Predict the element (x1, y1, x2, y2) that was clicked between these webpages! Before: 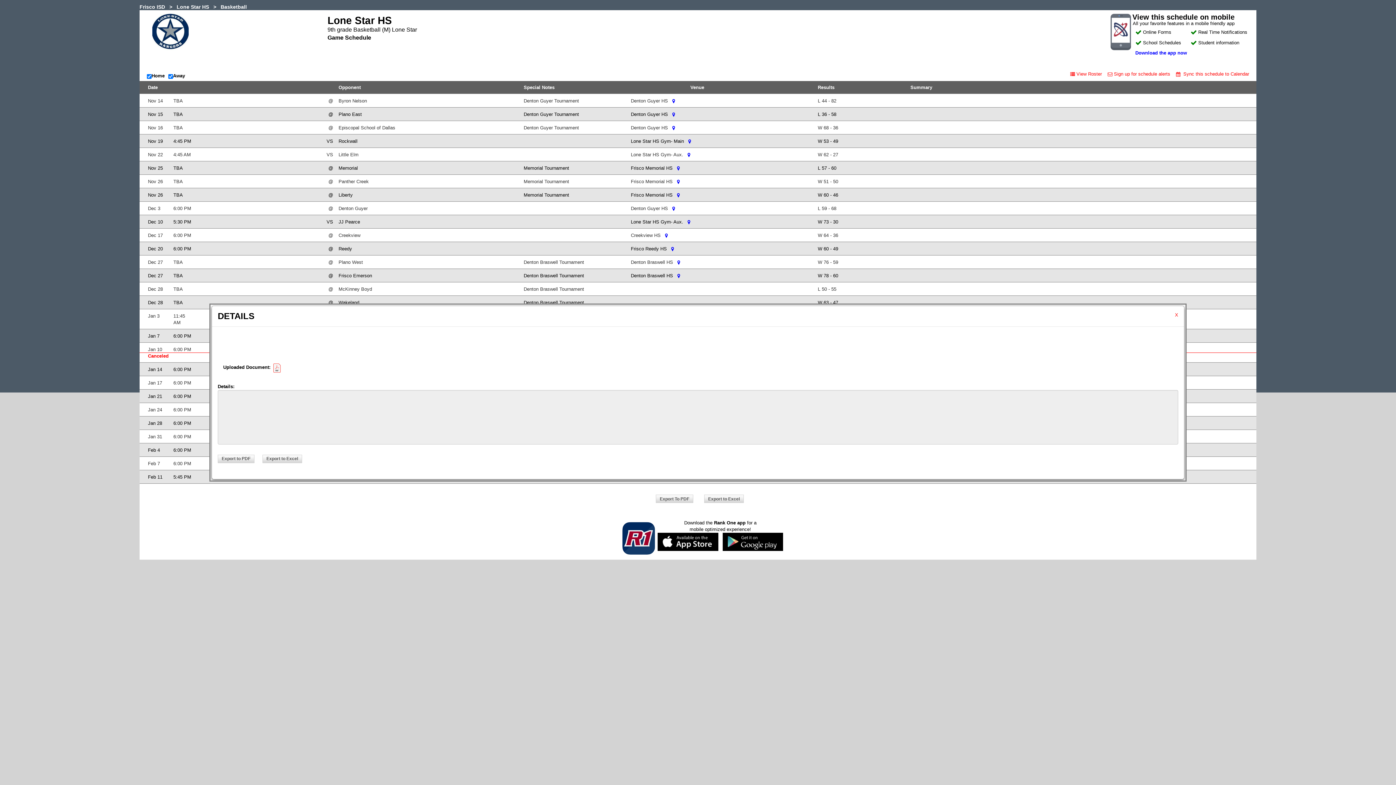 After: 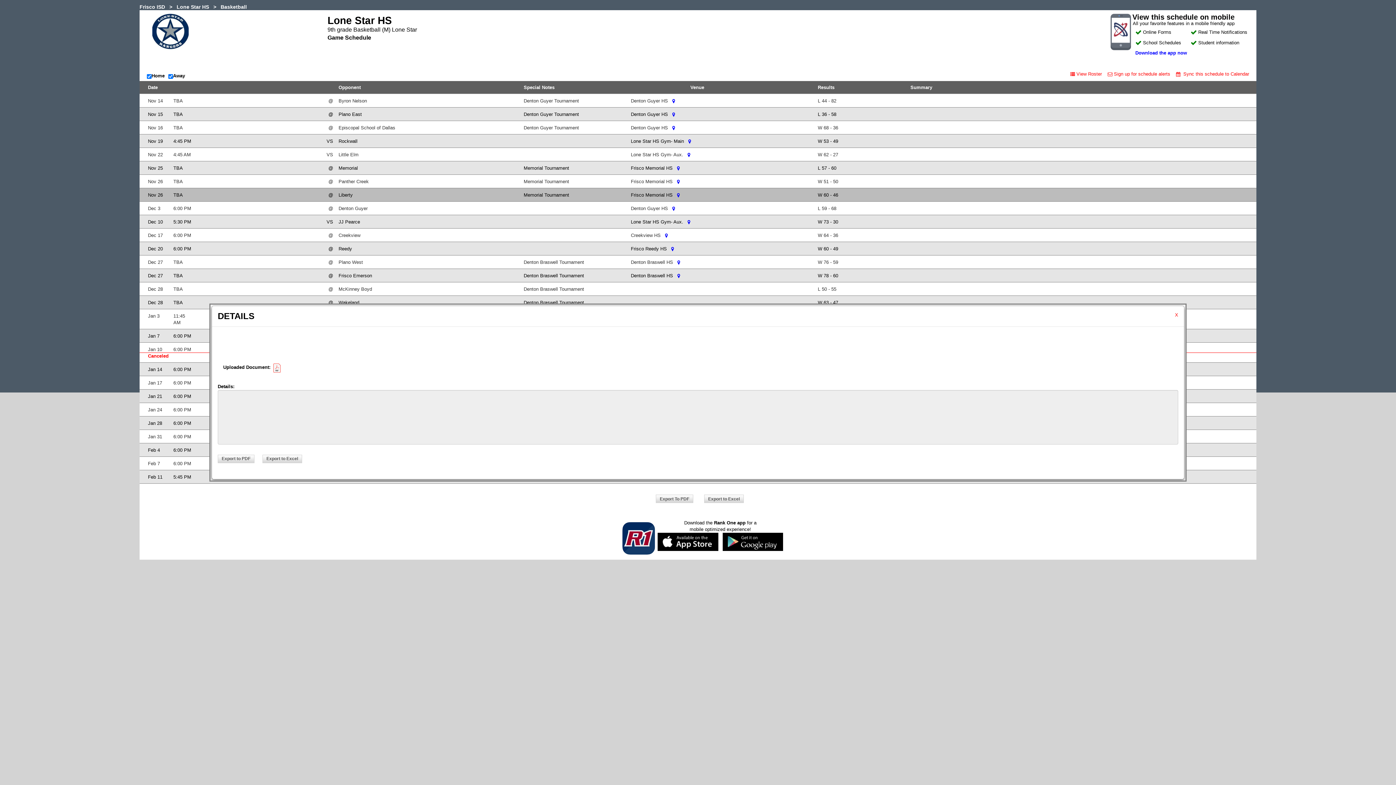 Action: bbox: (677, 187, 679, 193)